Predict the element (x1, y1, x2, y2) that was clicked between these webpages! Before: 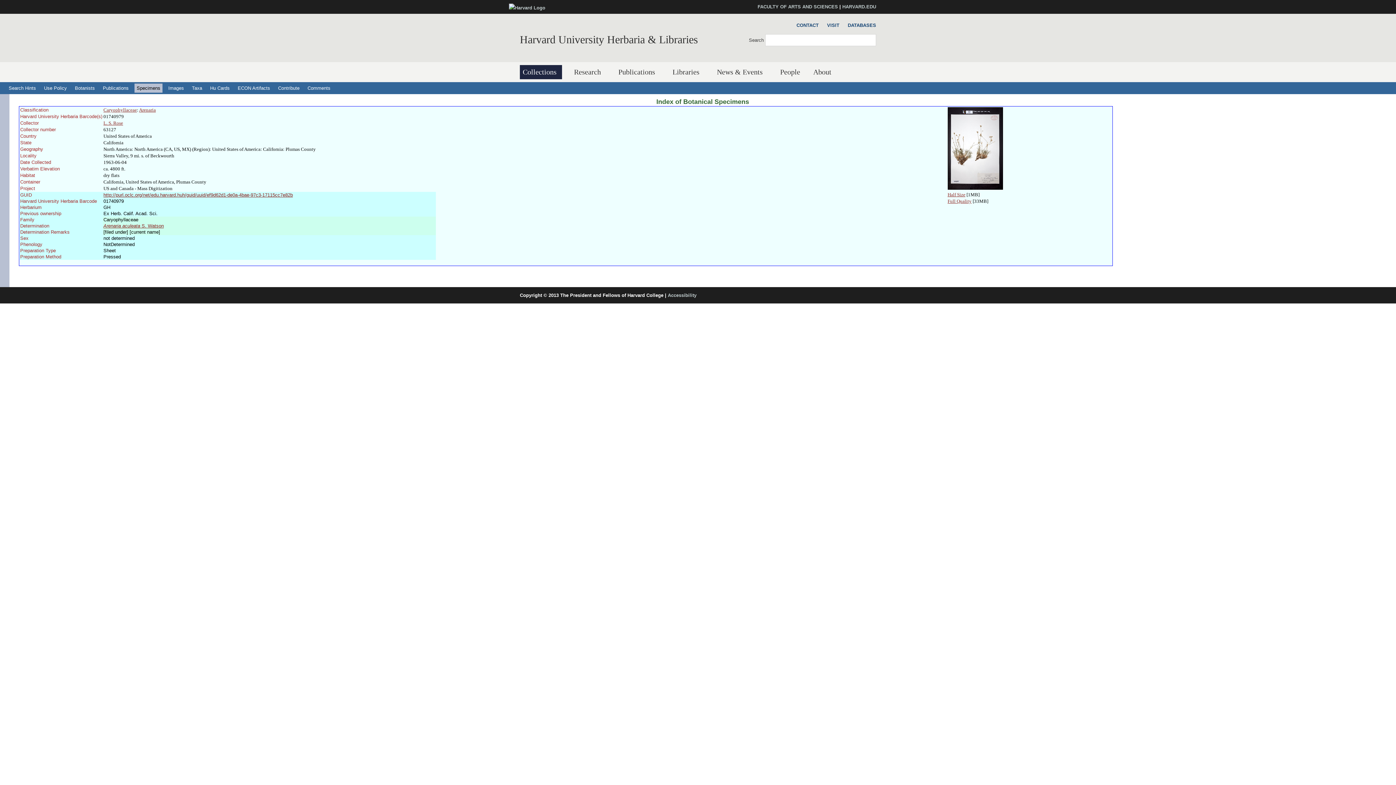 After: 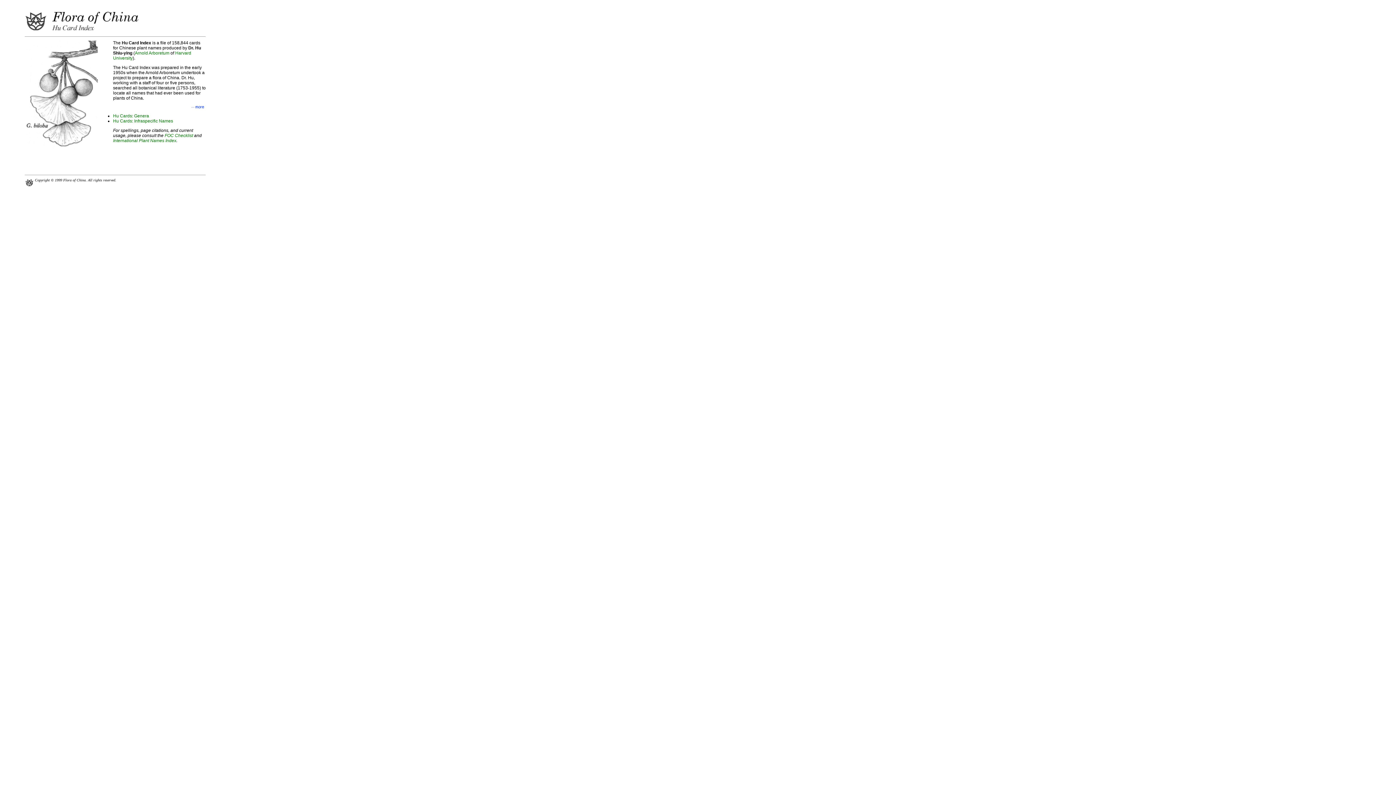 Action: bbox: (208, 83, 232, 92) label: Hu Cards